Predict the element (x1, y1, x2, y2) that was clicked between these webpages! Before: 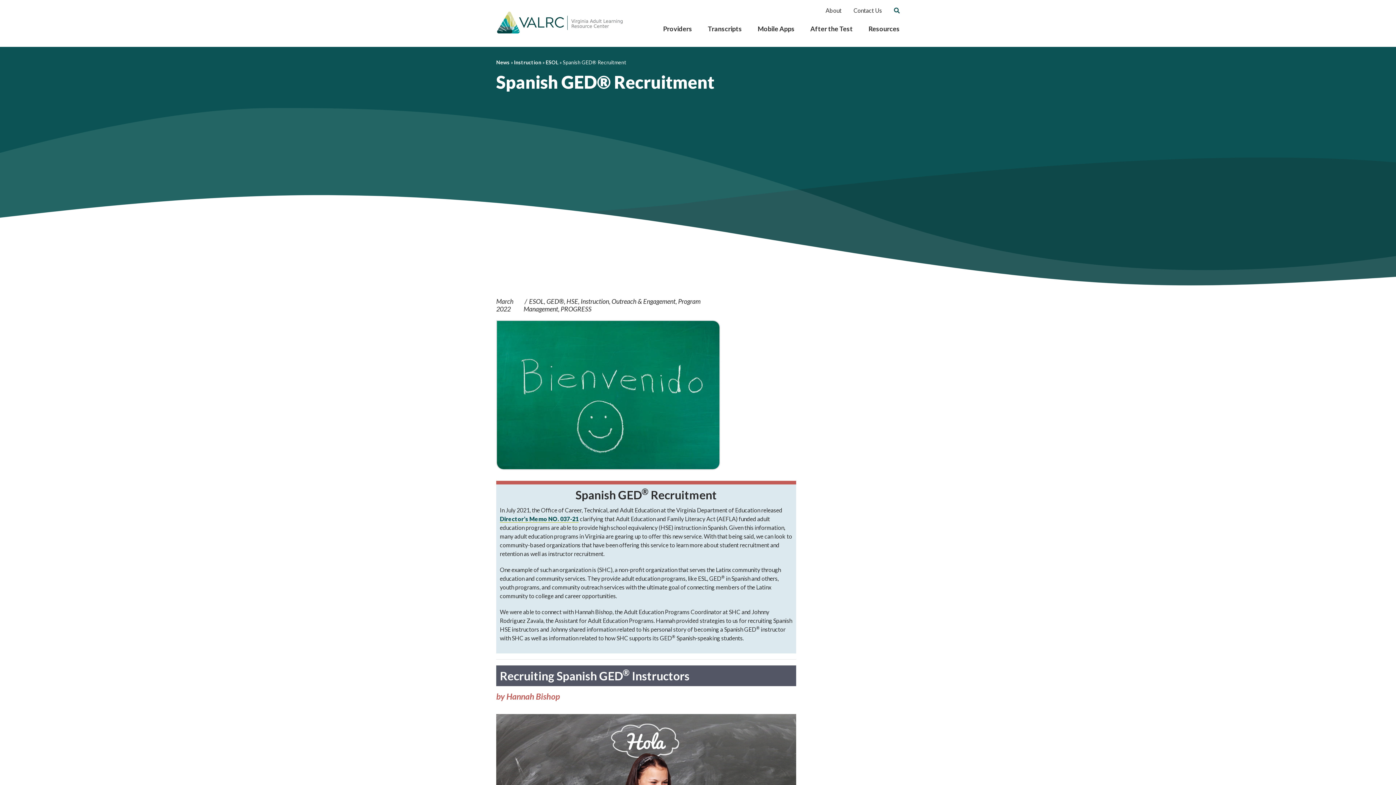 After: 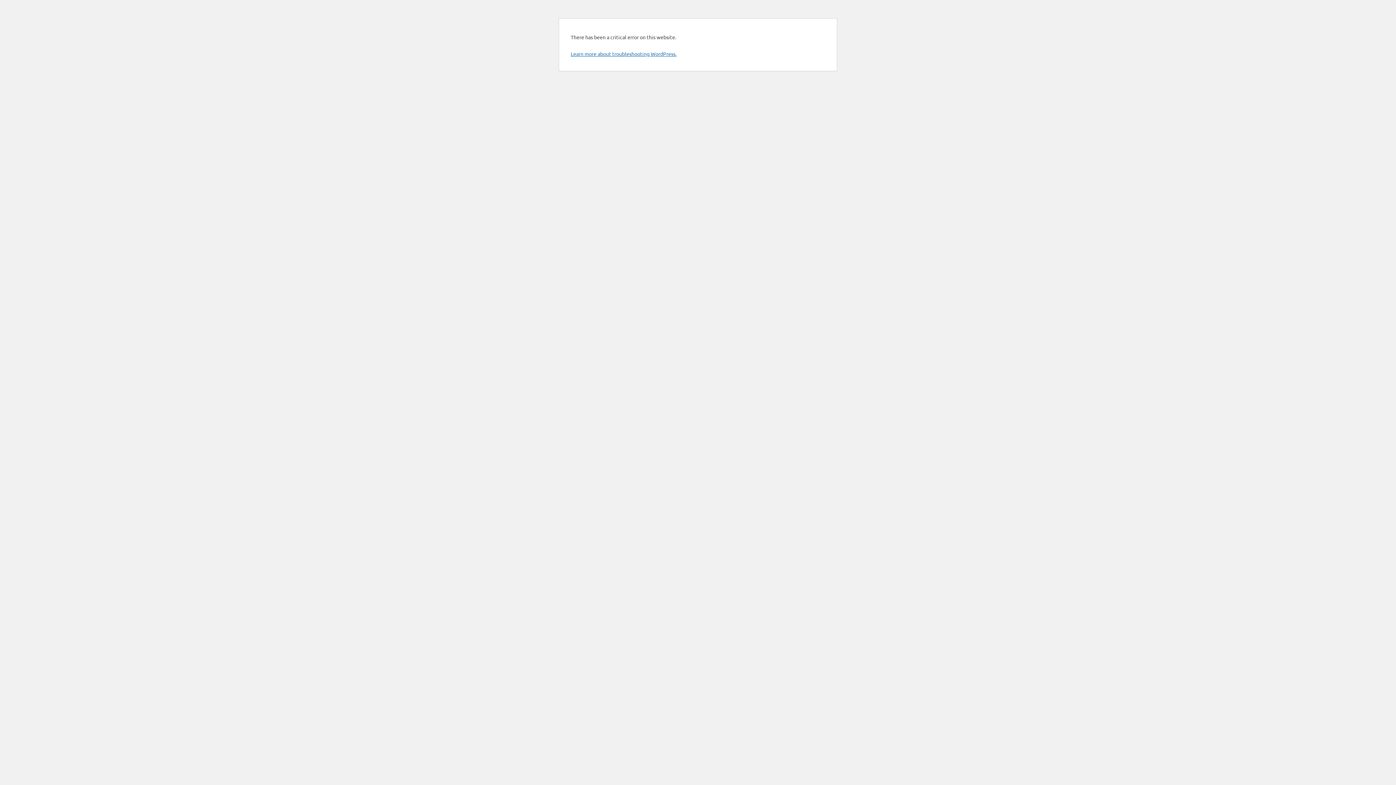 Action: bbox: (529, 297, 545, 305) label: ESOL